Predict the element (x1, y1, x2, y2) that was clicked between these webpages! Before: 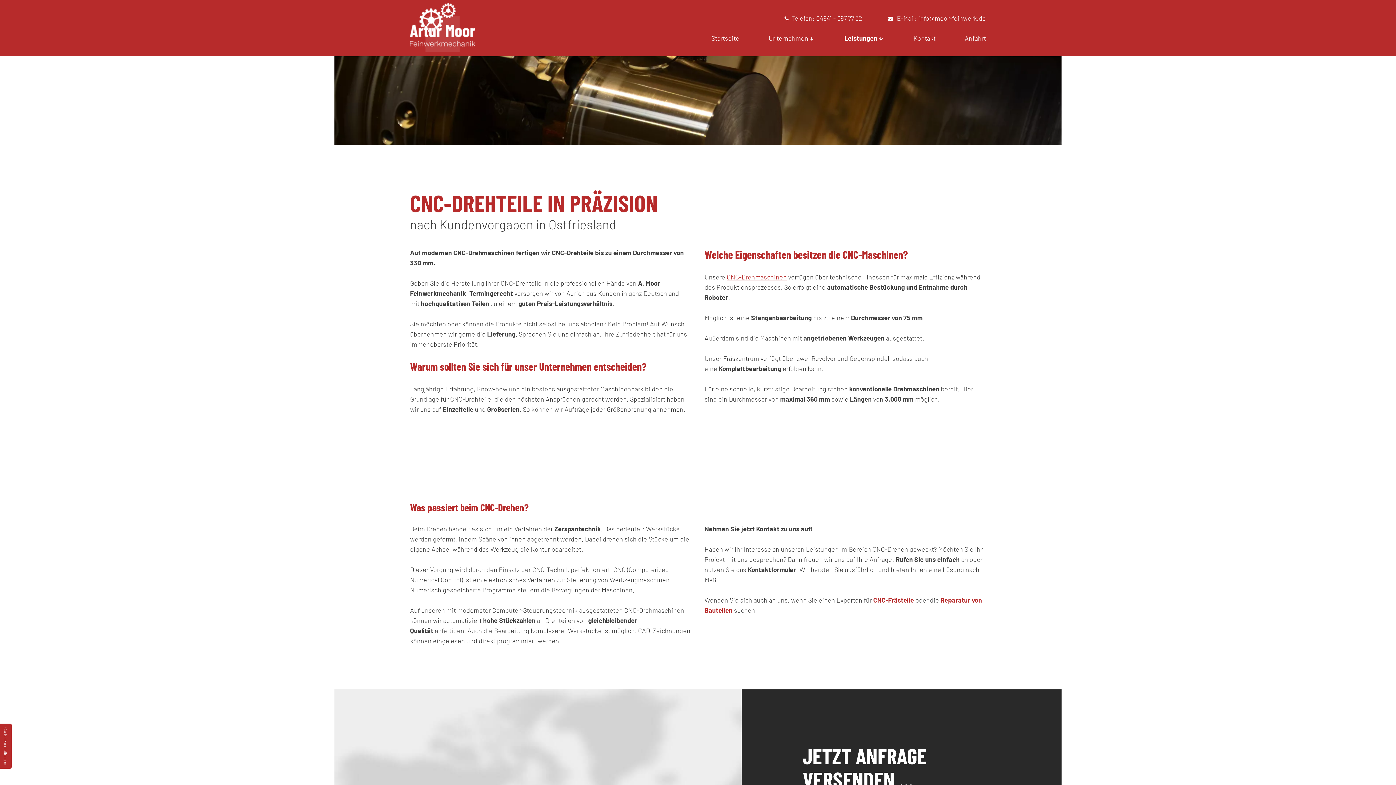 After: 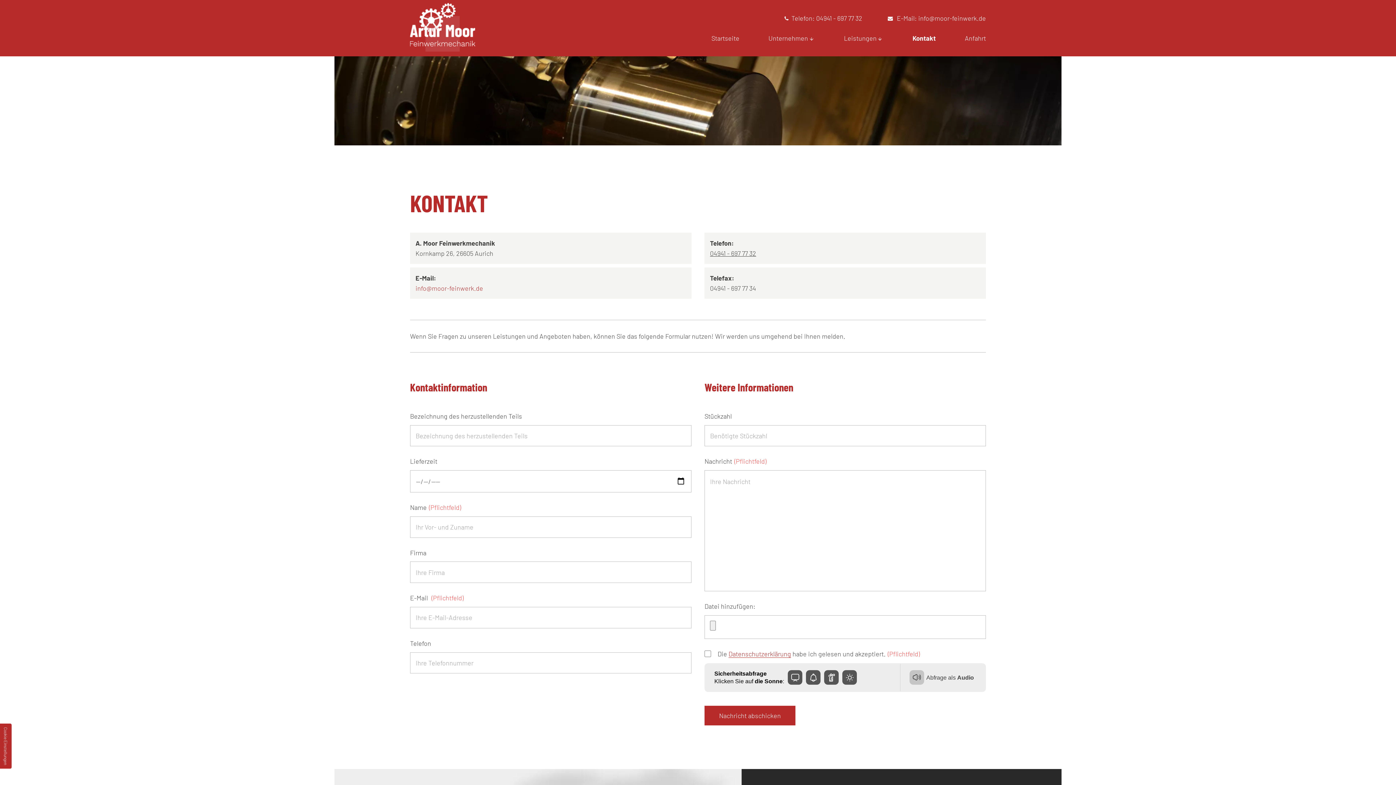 Action: label: Kontakt bbox: (913, 33, 935, 43)